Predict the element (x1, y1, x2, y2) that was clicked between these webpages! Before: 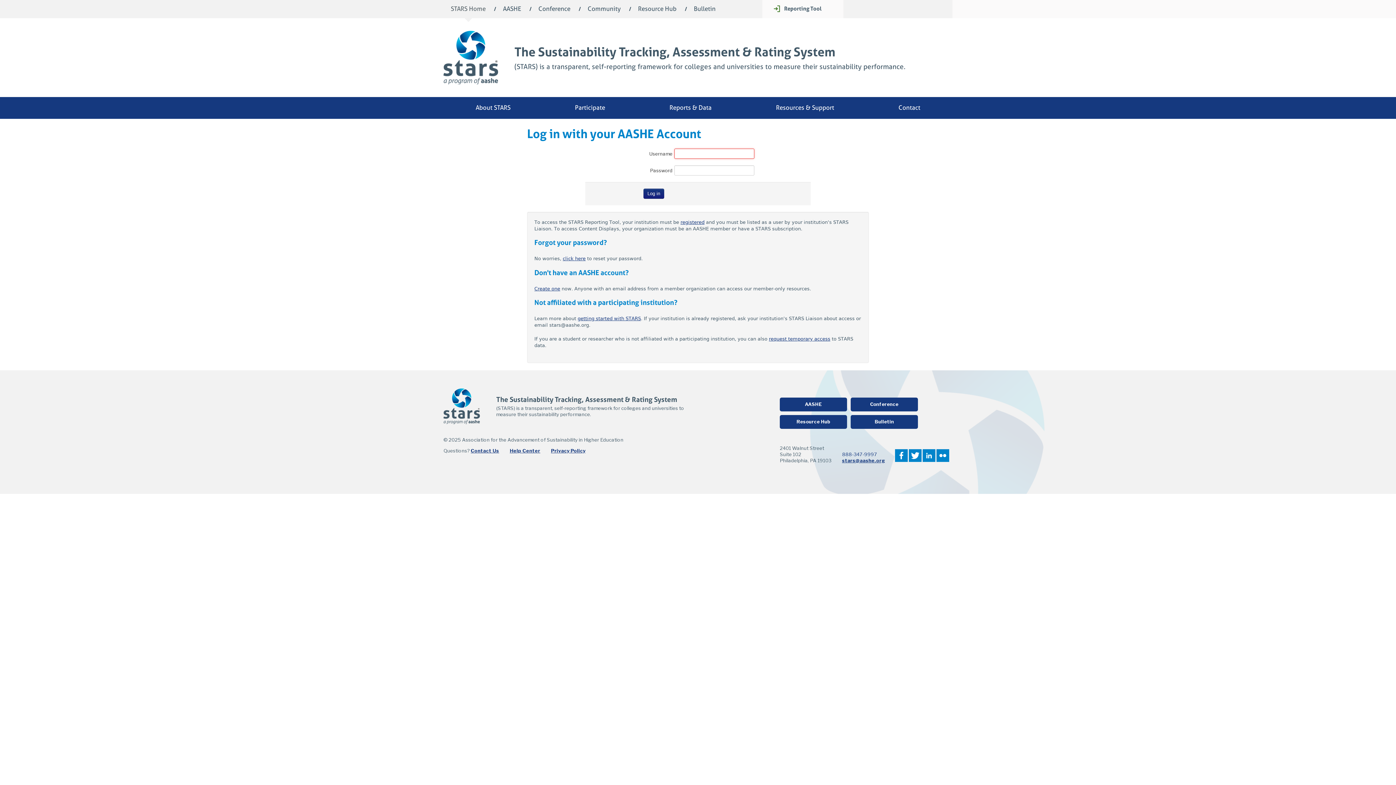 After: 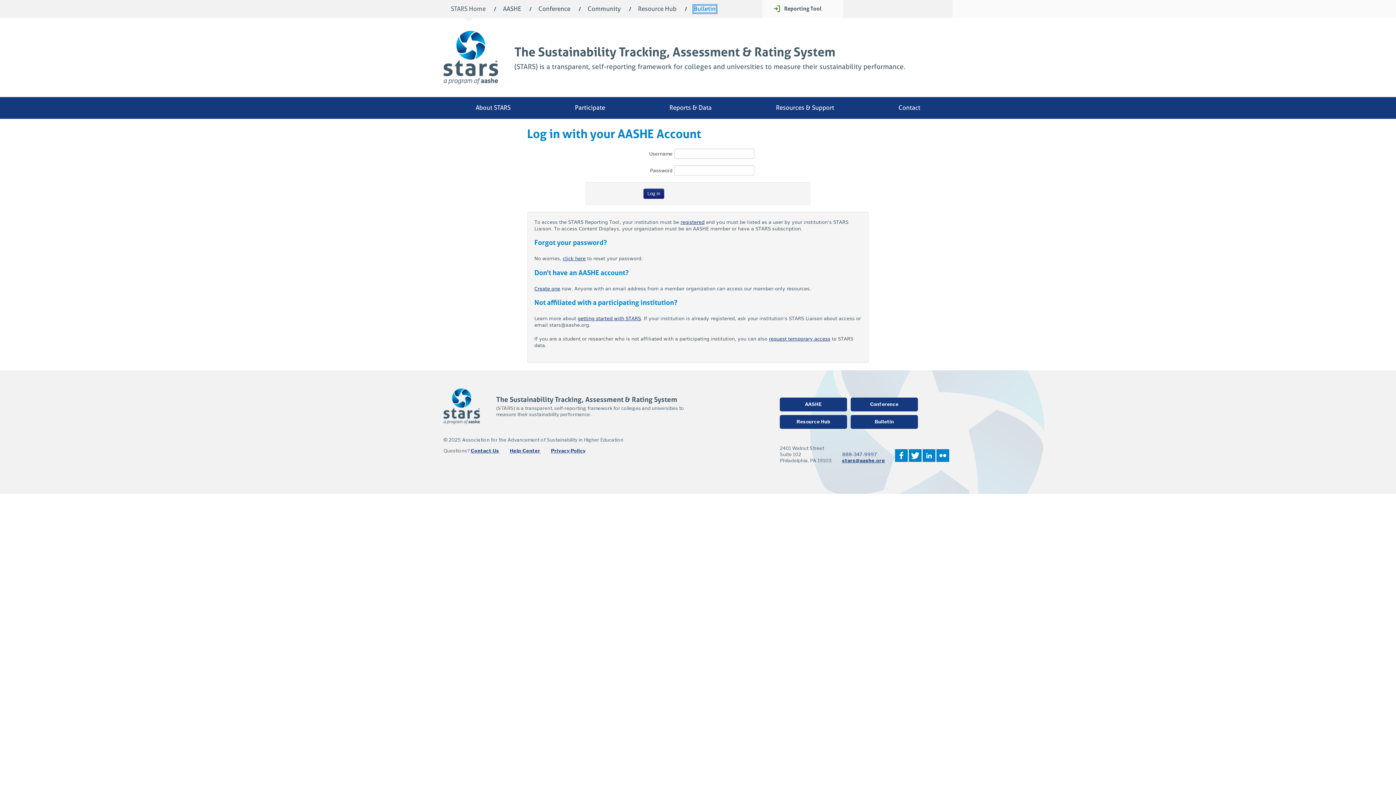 Action: label: Bulletin bbox: (694, 5, 715, 12)